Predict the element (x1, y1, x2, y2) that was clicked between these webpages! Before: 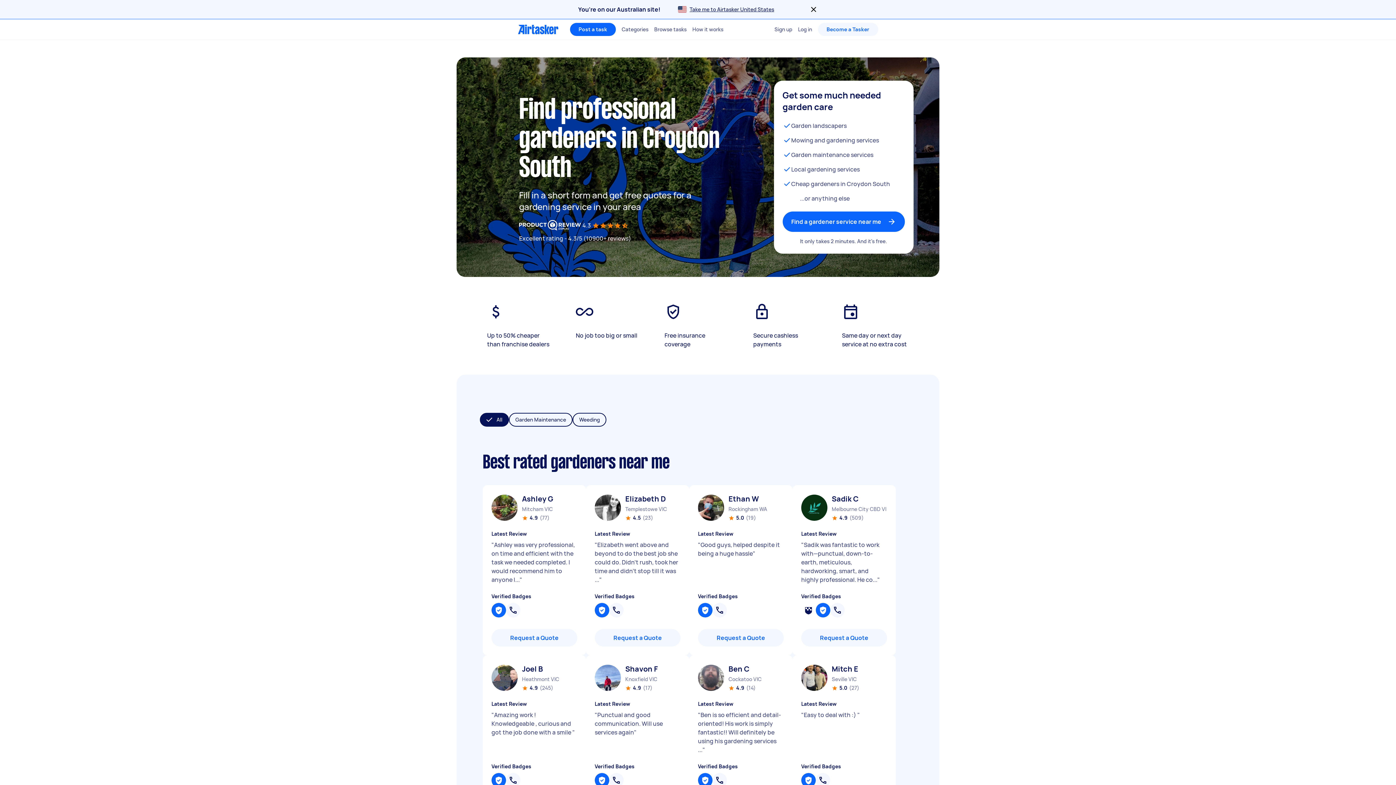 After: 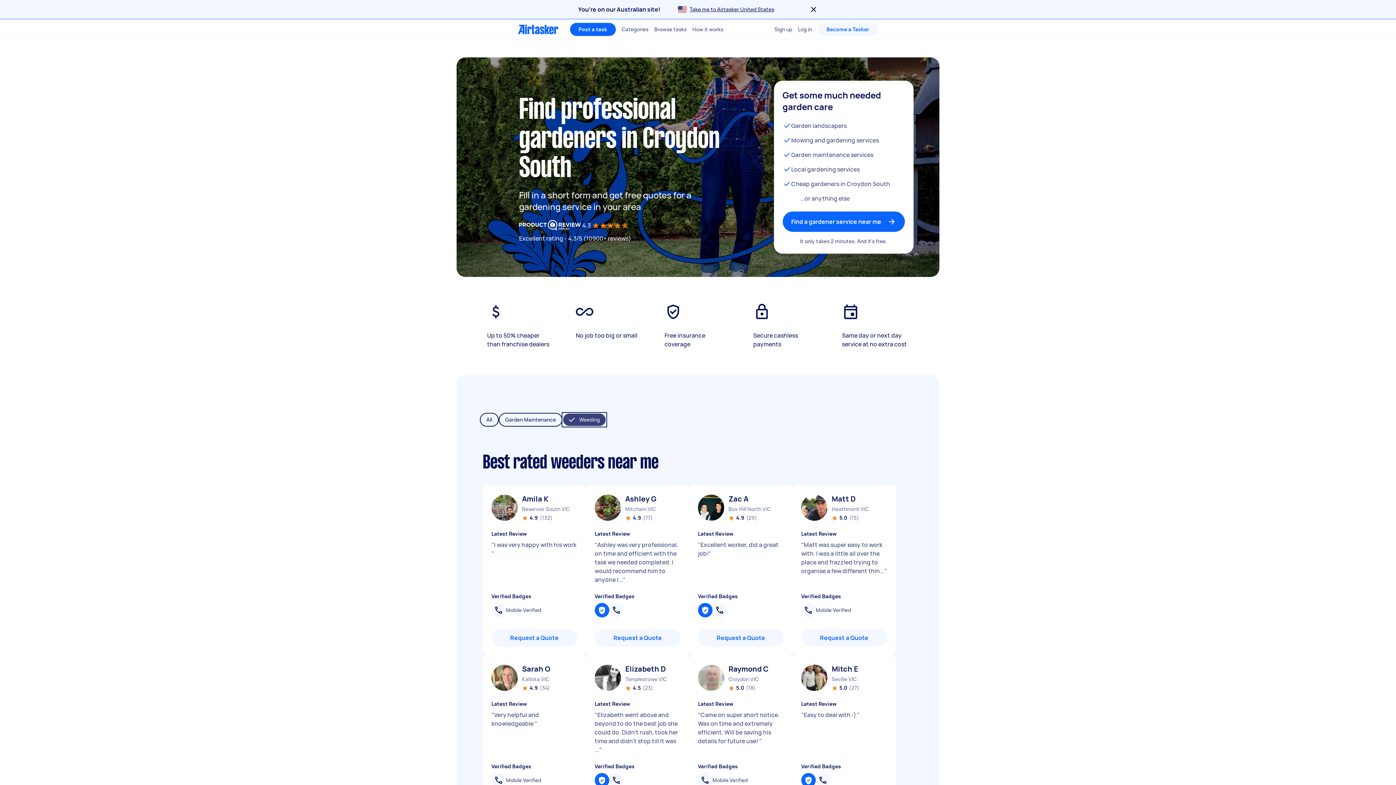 Action: bbox: (572, 413, 606, 426) label: Weeding